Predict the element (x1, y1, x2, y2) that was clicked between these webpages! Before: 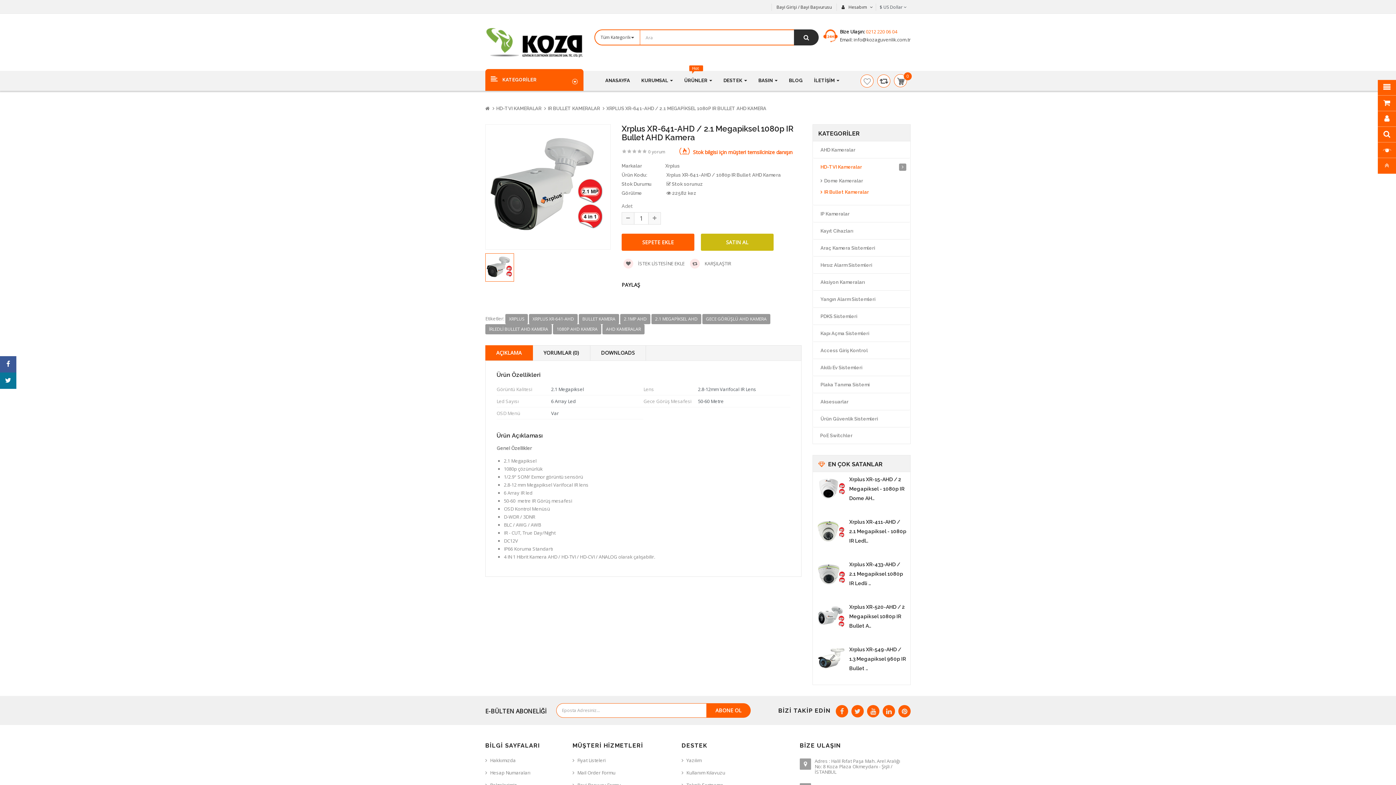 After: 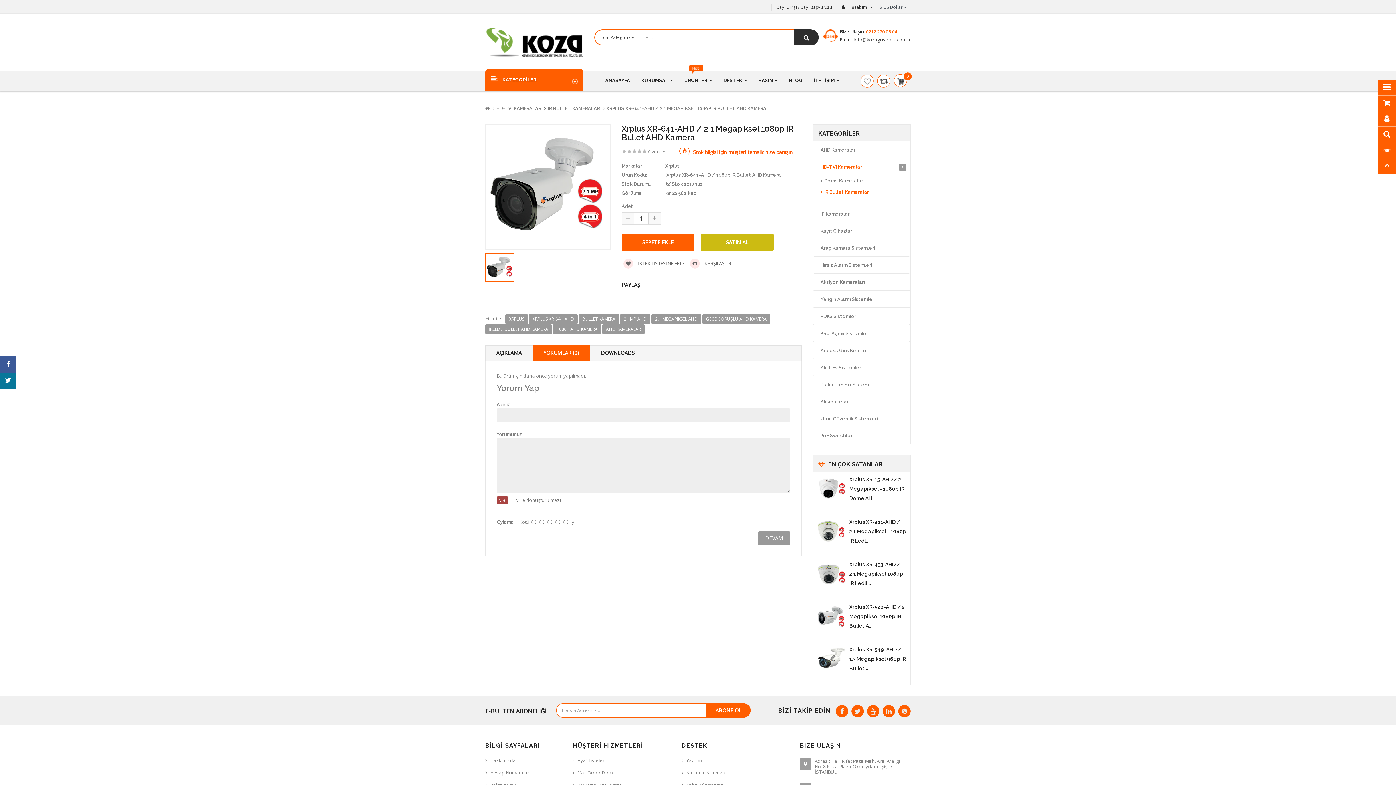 Action: label: YORUMLAR (0) bbox: (532, 345, 590, 360)